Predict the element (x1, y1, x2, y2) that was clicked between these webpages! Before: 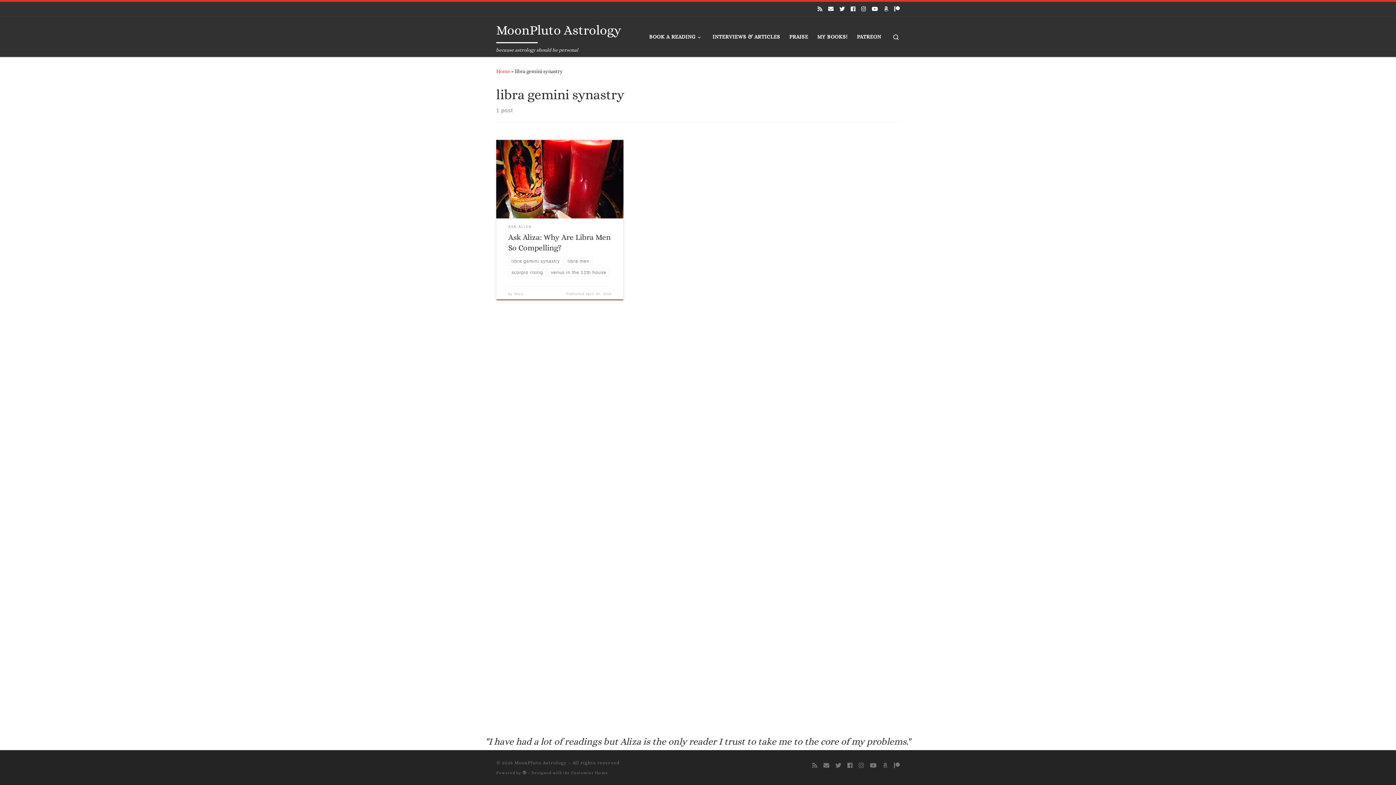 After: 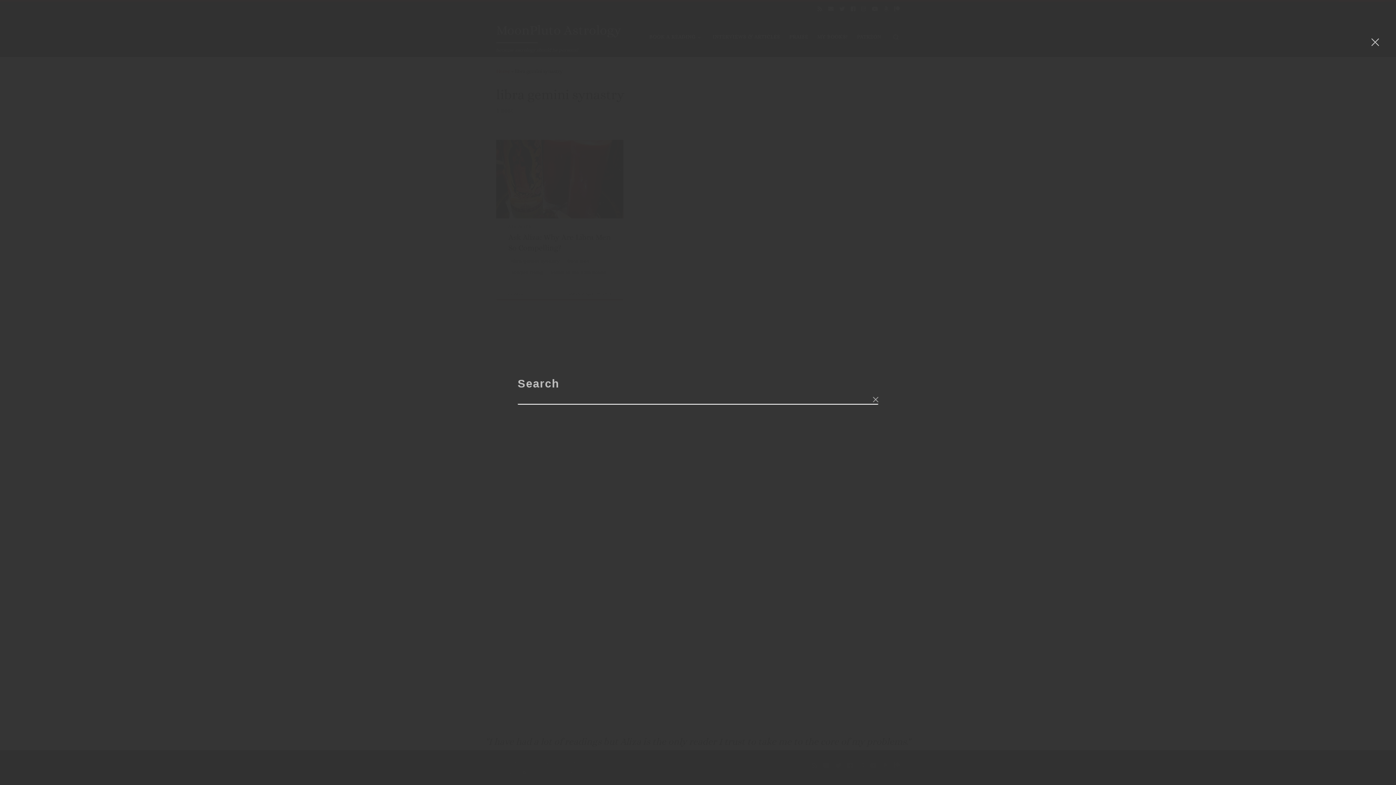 Action: bbox: (886, 24, 905, 48) label: Search